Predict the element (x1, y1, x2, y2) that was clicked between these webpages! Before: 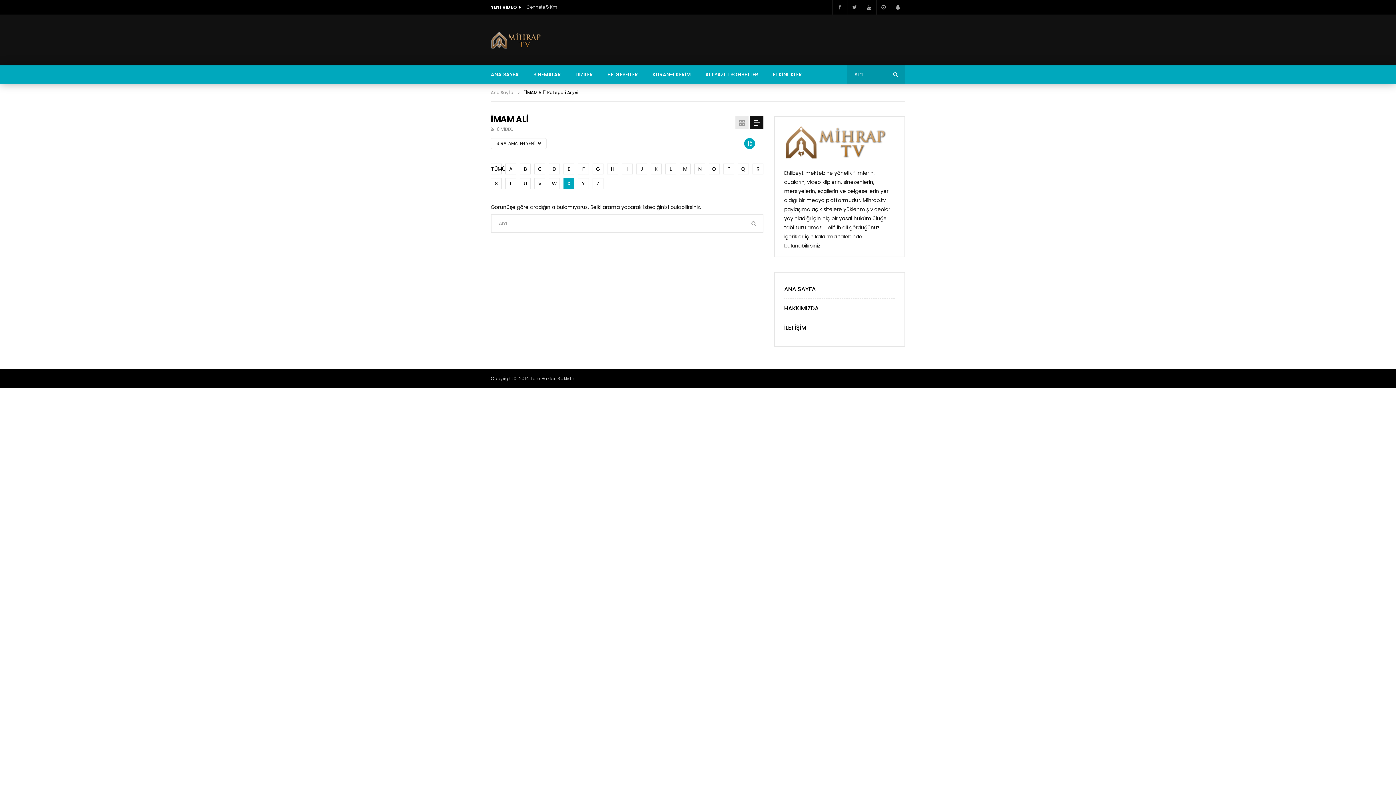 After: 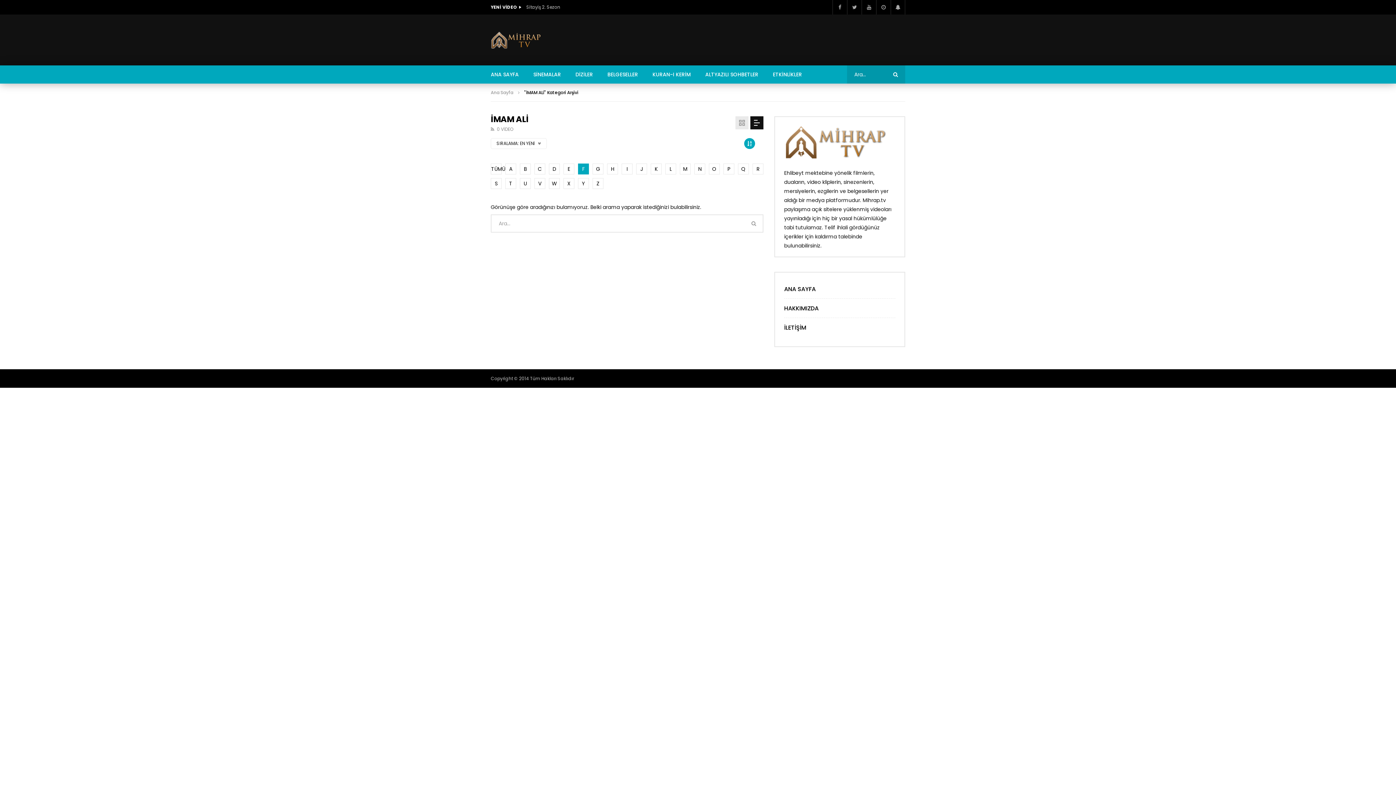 Action: label: F bbox: (578, 163, 589, 174)